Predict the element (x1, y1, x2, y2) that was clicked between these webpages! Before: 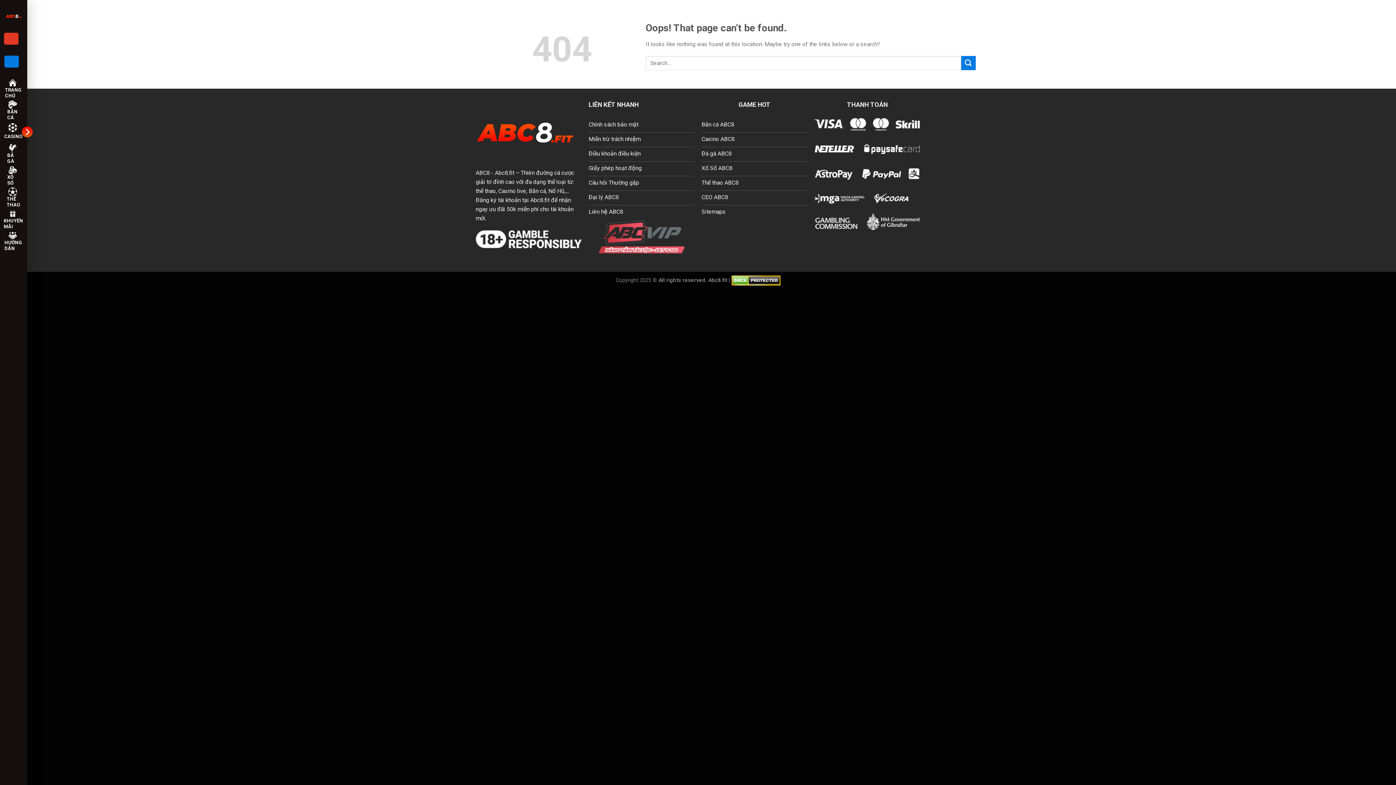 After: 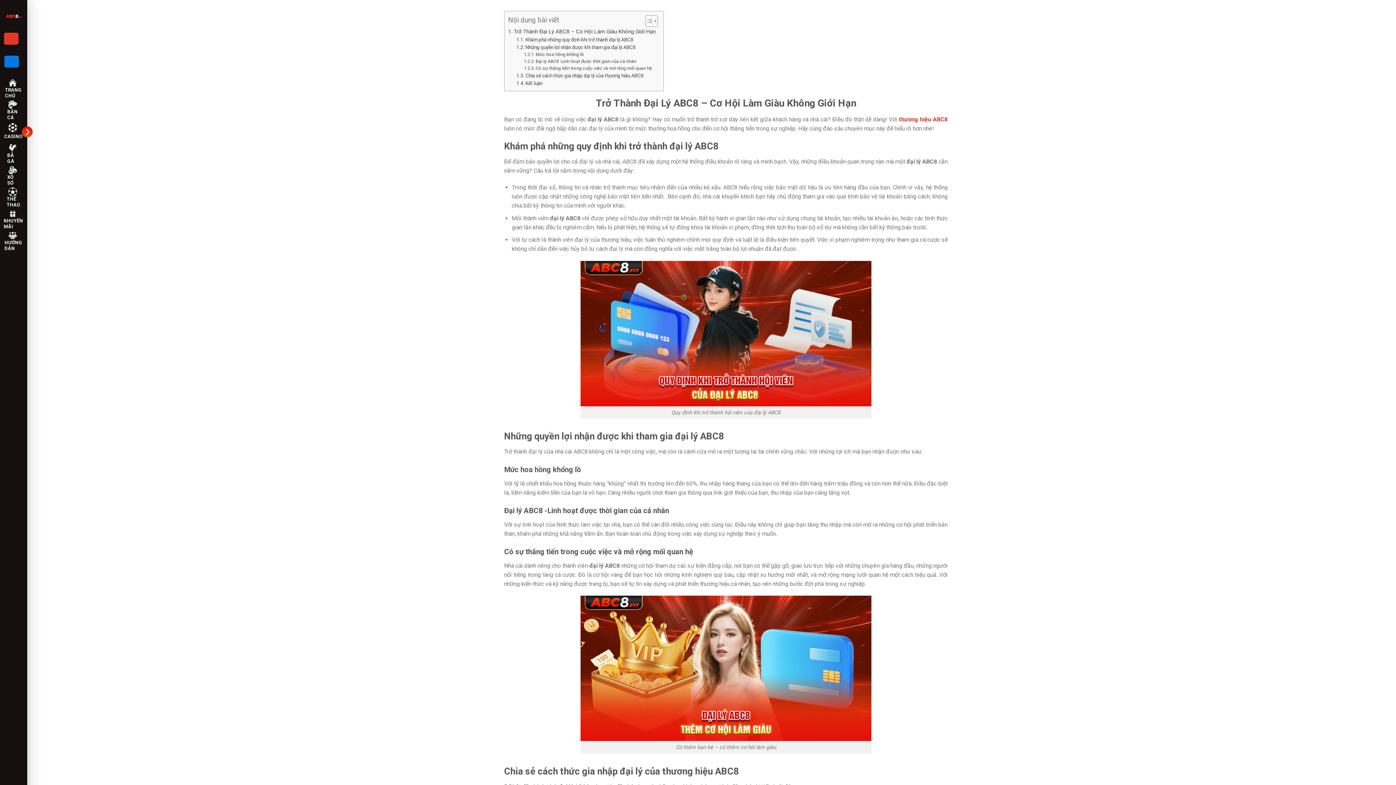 Action: bbox: (588, 190, 694, 205) label: Đại lý ABC8